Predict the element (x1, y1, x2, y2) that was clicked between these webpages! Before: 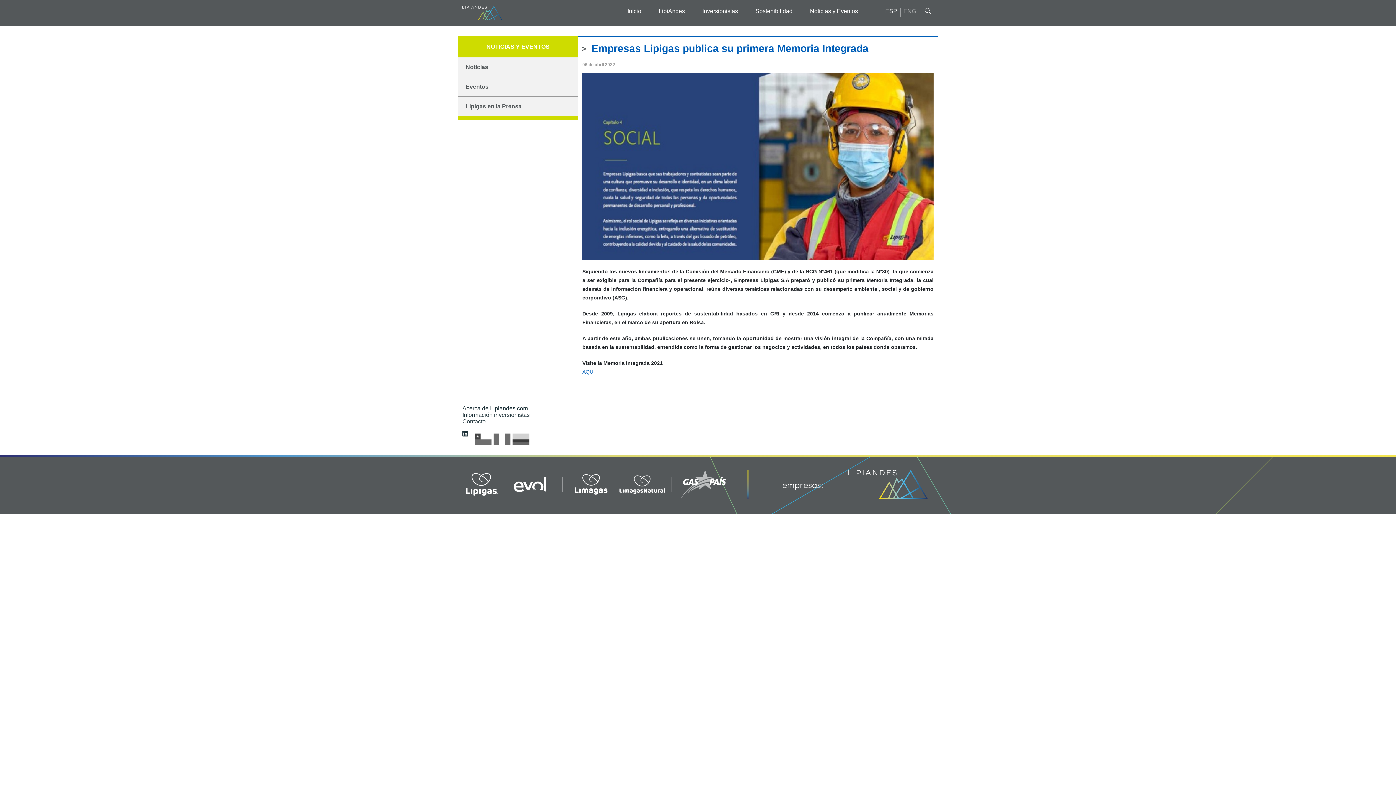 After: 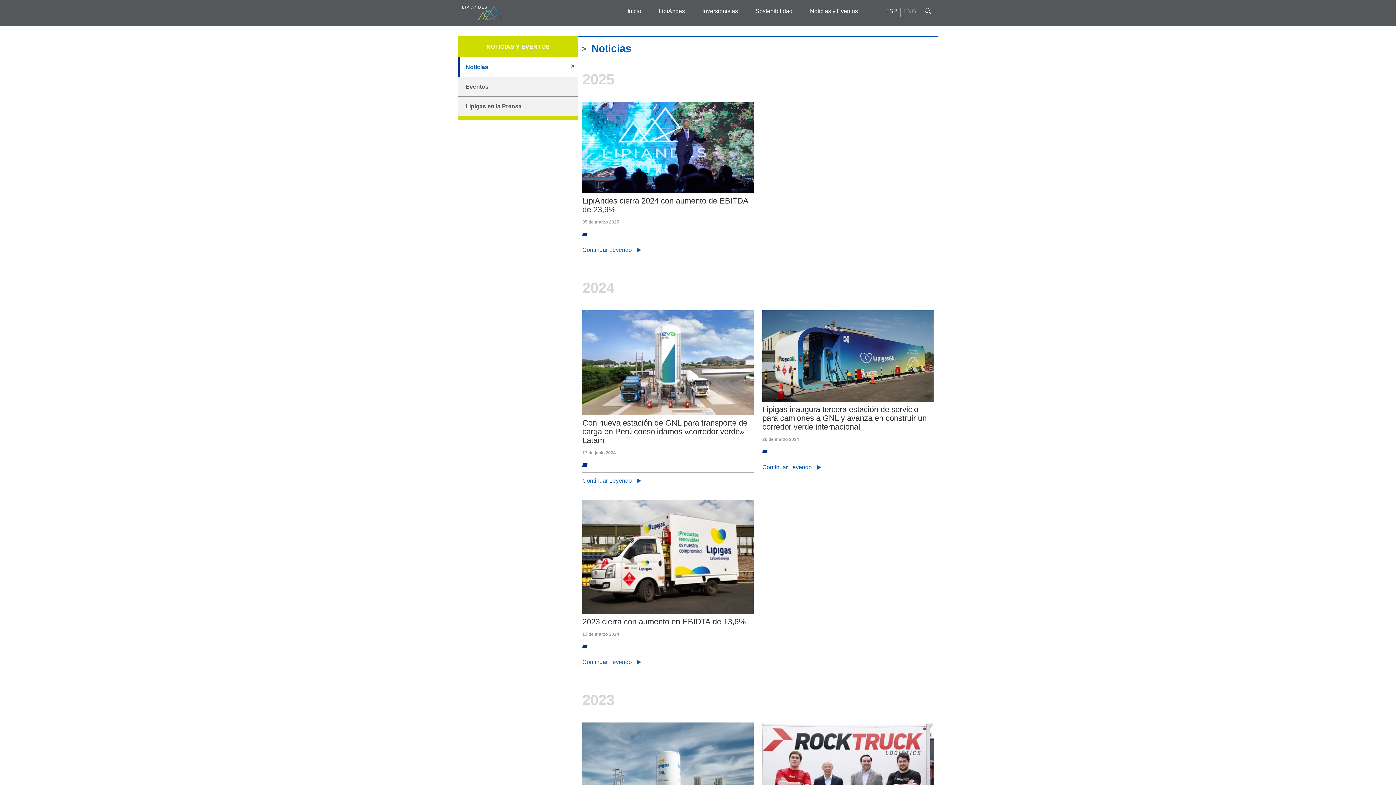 Action: bbox: (458, 57, 578, 76) label: Noticias